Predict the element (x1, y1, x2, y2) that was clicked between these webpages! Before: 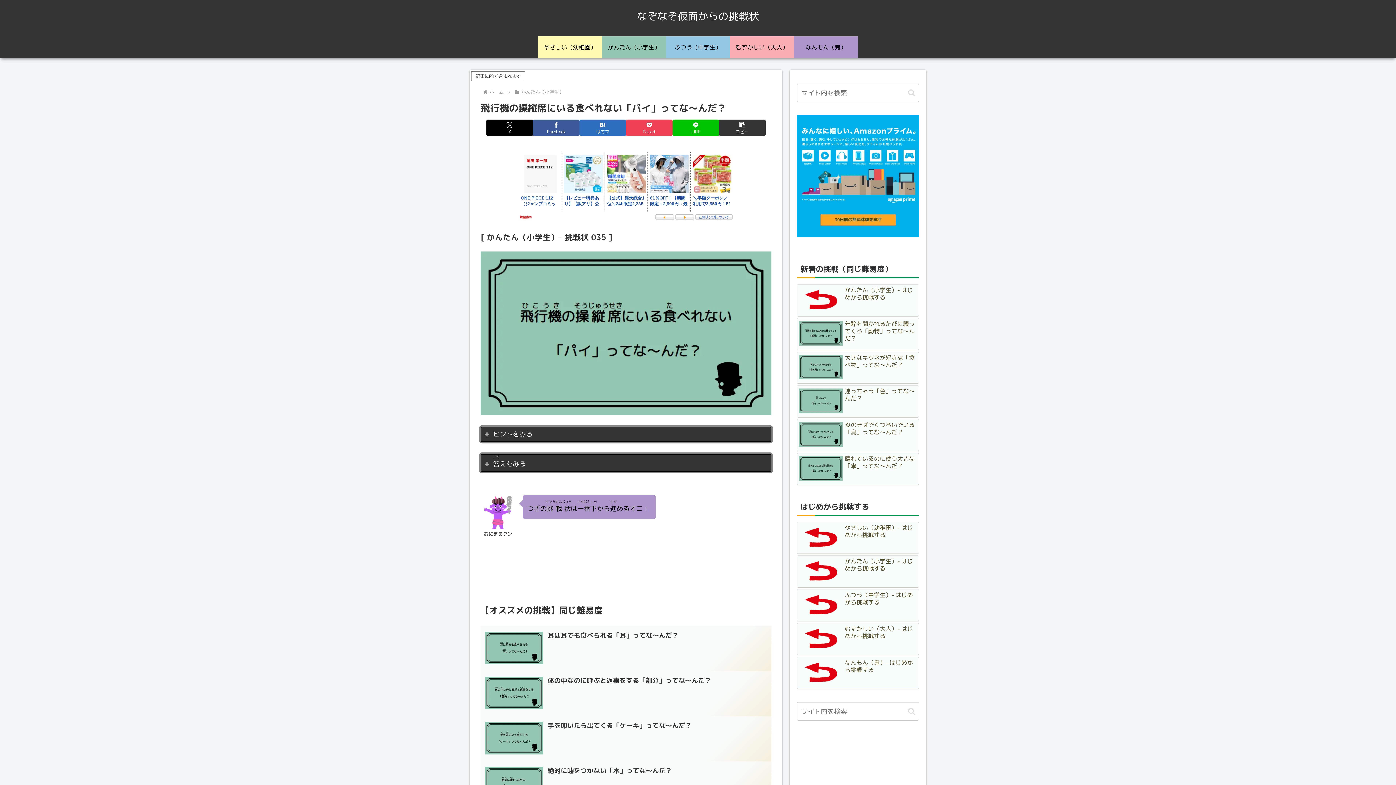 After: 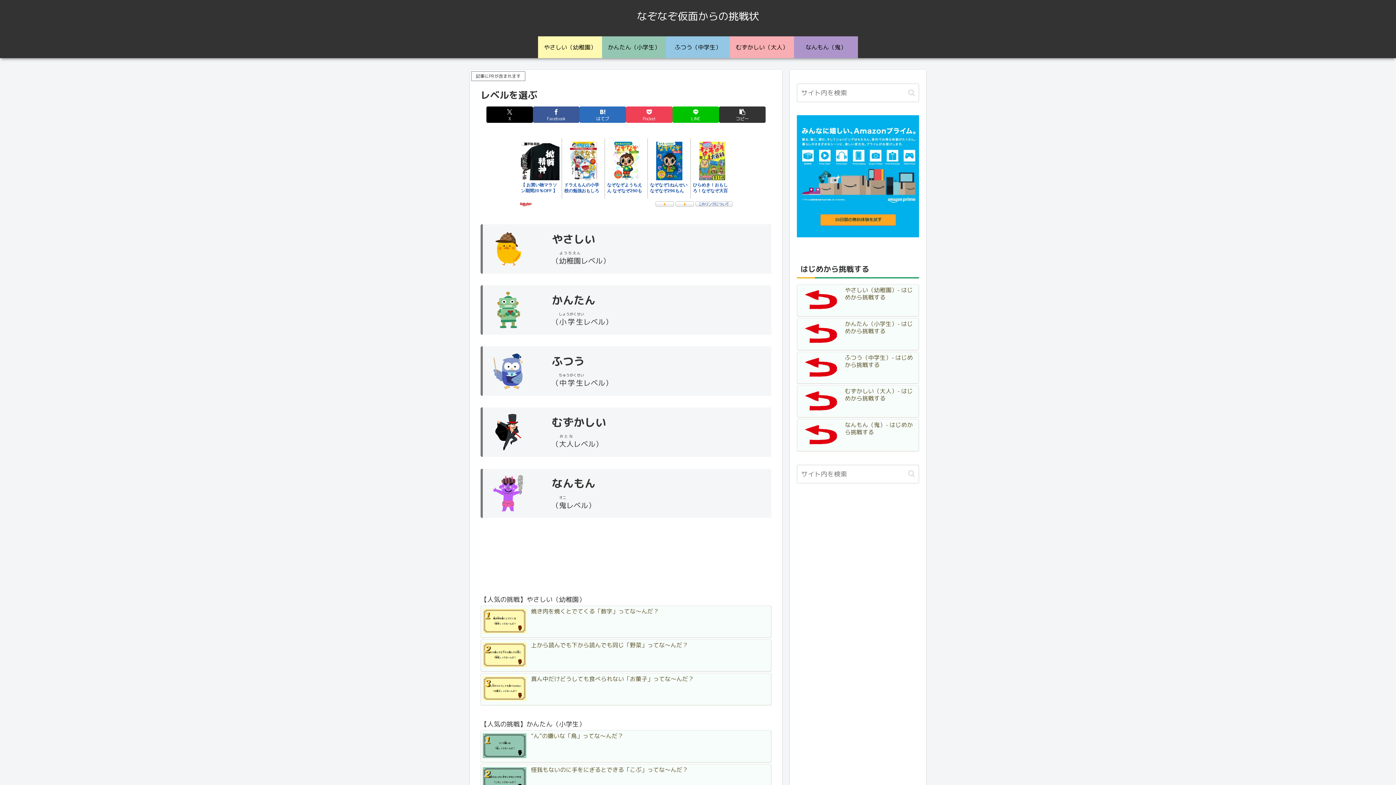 Action: bbox: (488, 88, 505, 95) label: ホーム